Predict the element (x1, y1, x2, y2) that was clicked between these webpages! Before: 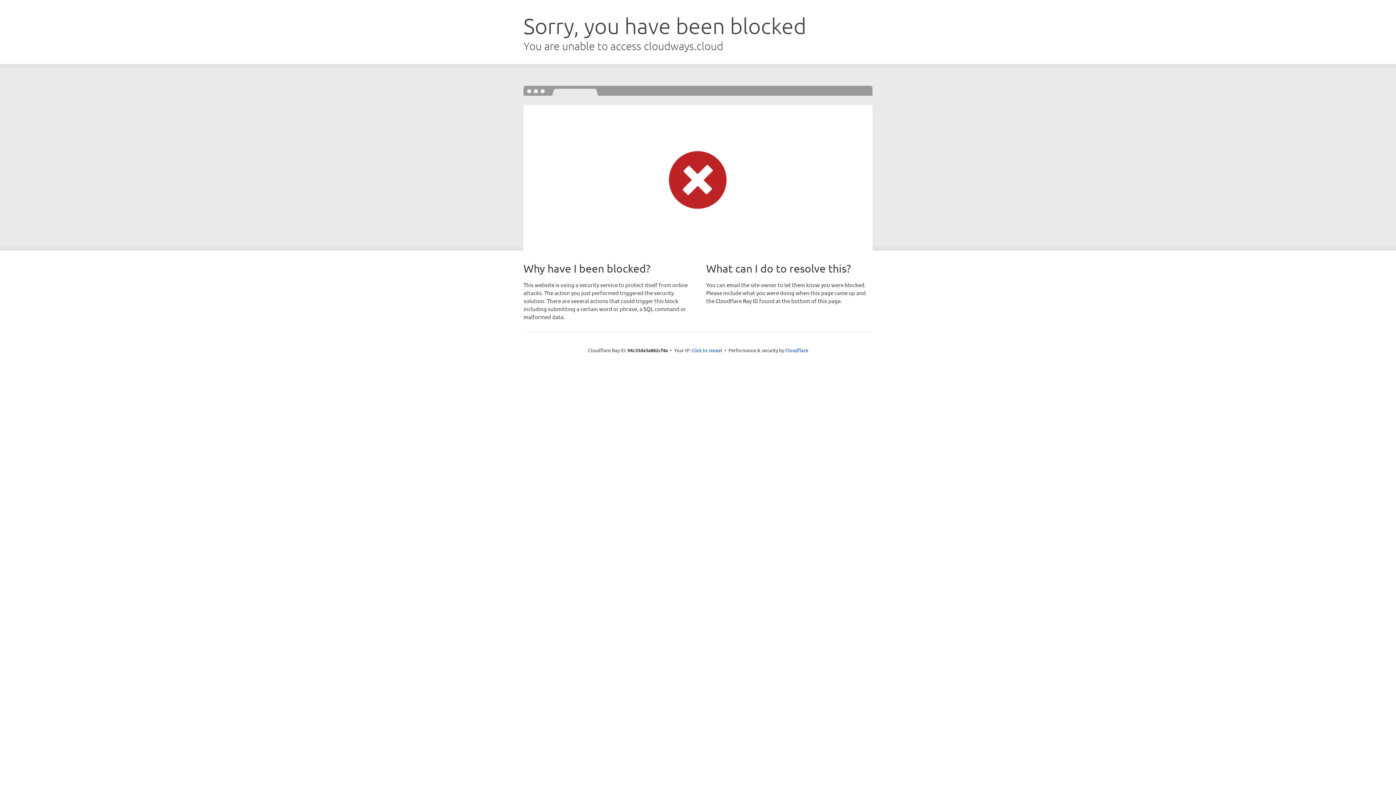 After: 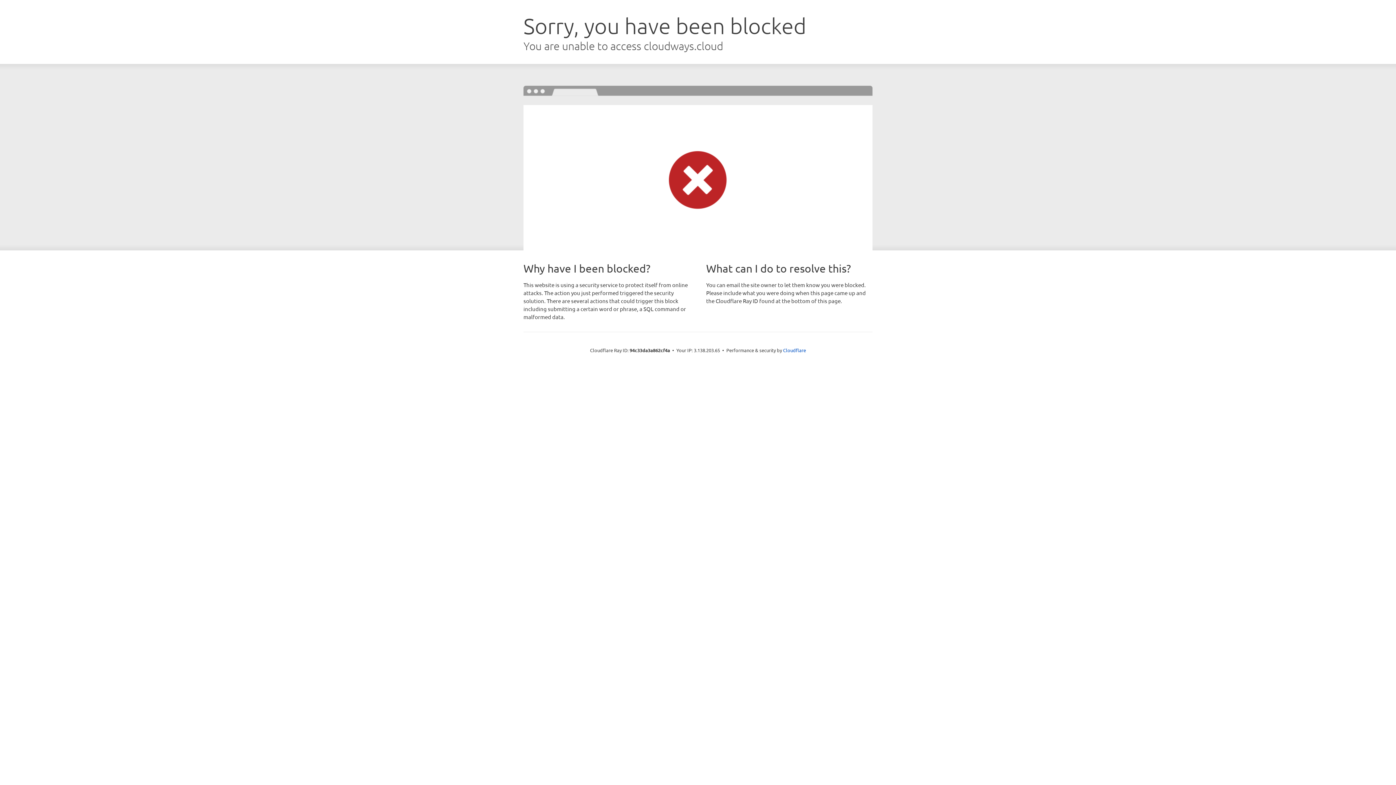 Action: bbox: (691, 346, 722, 353) label: Click to reveal